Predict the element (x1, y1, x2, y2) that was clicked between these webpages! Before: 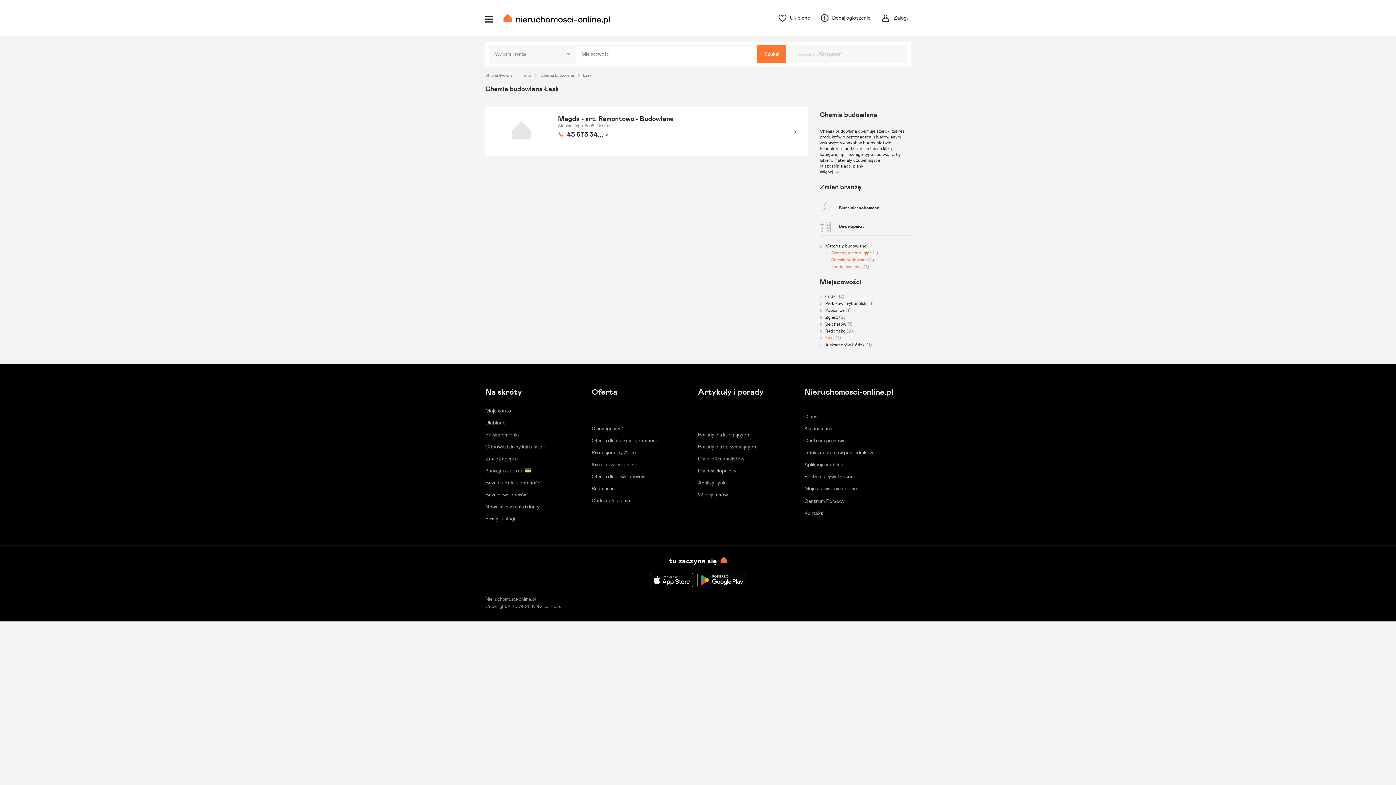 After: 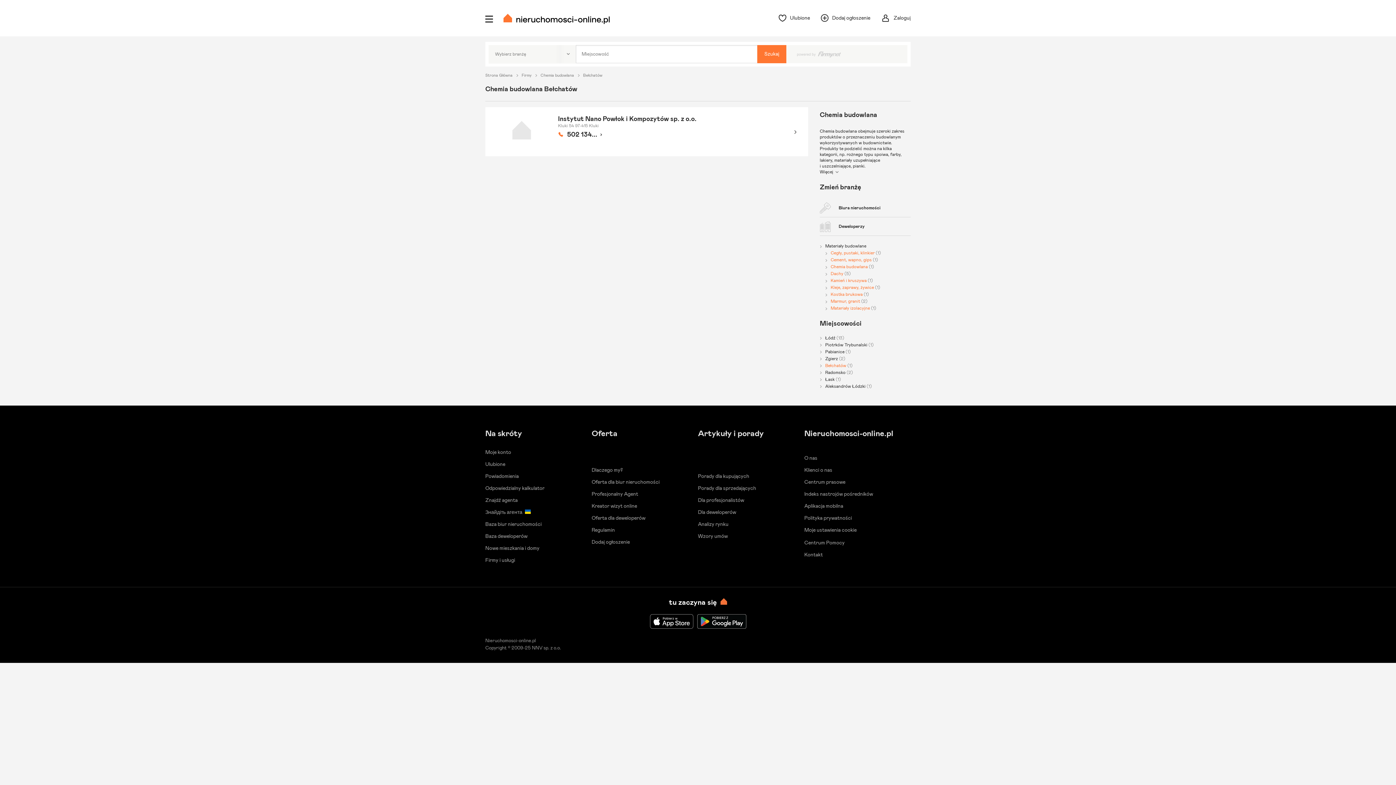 Action: label: Bełchatów (1) bbox: (825, 322, 852, 326)